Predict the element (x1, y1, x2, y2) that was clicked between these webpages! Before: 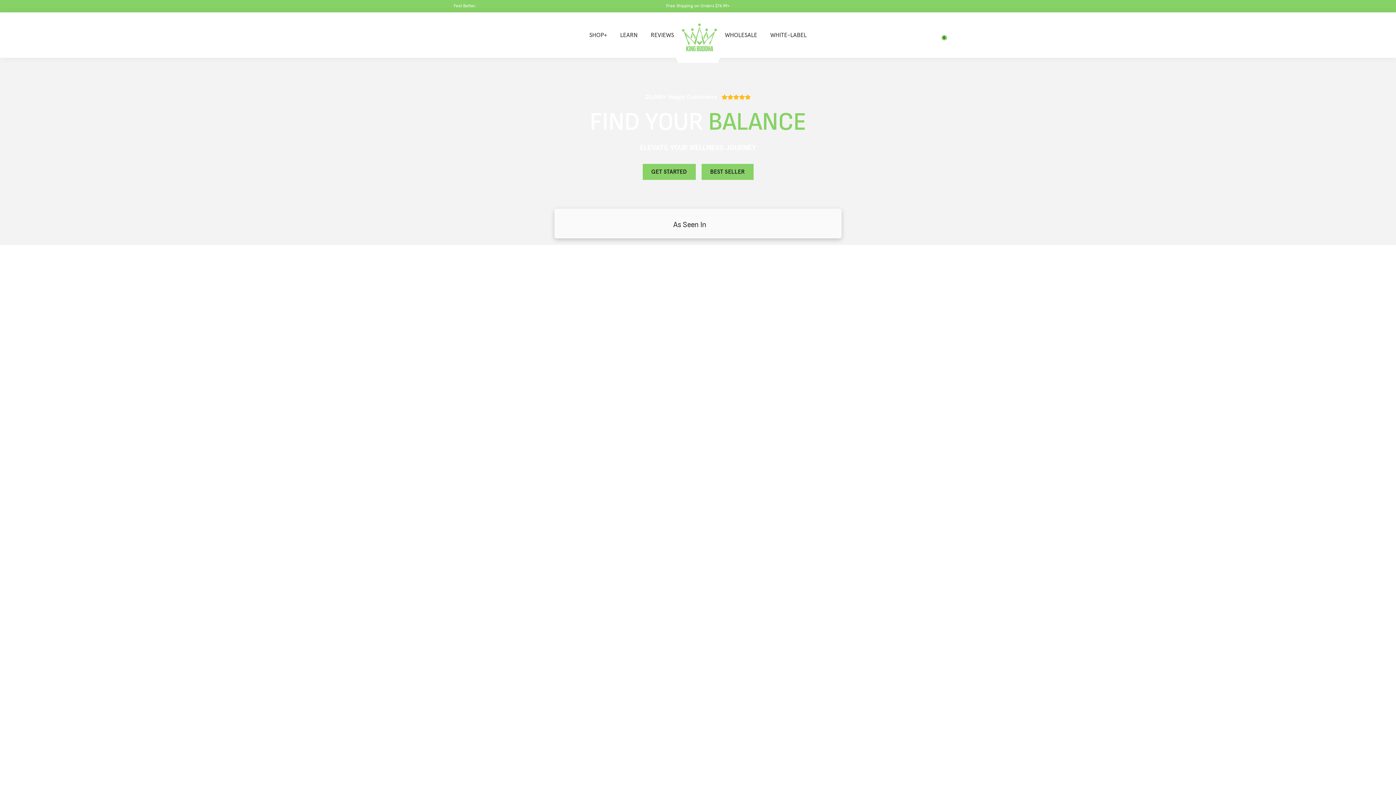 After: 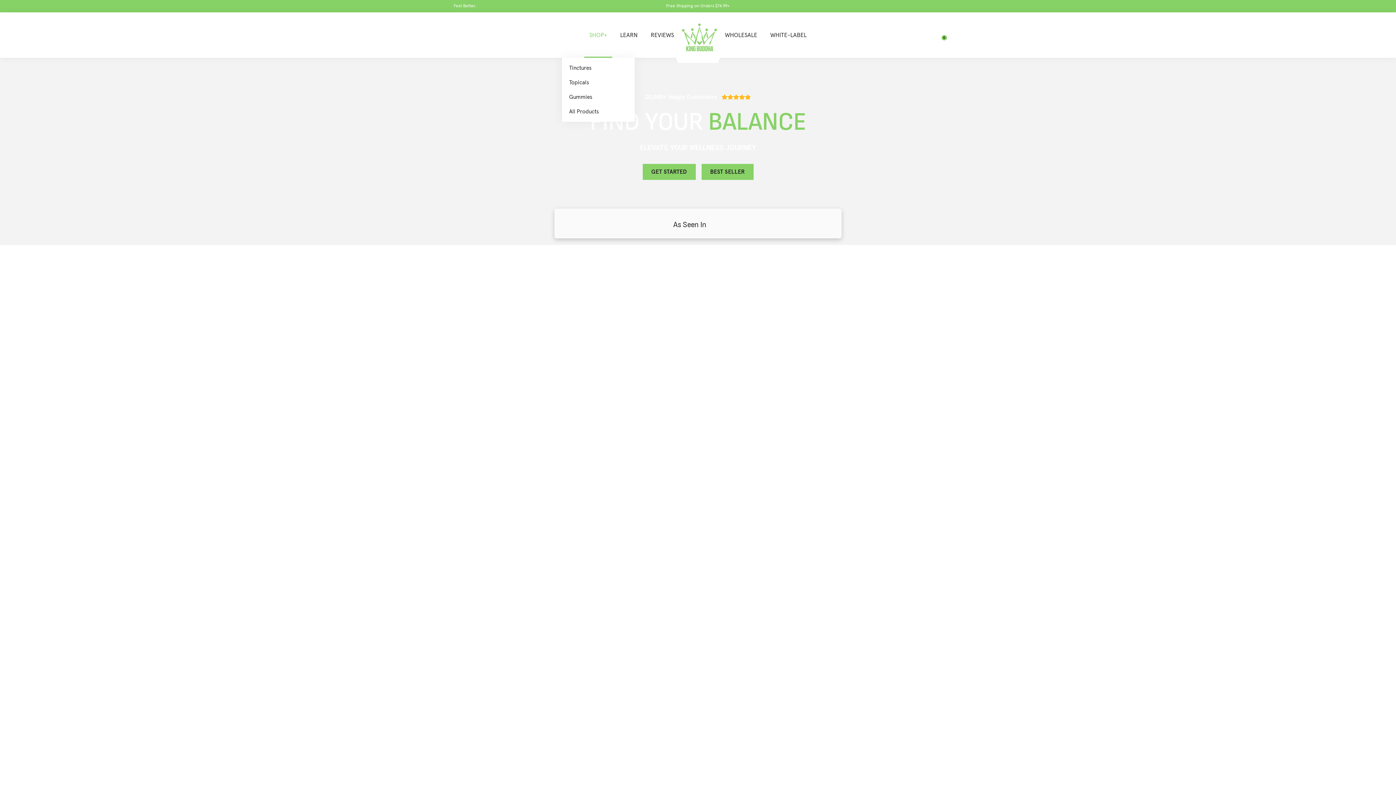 Action: label: SHOP+ bbox: (584, 12, 612, 57)